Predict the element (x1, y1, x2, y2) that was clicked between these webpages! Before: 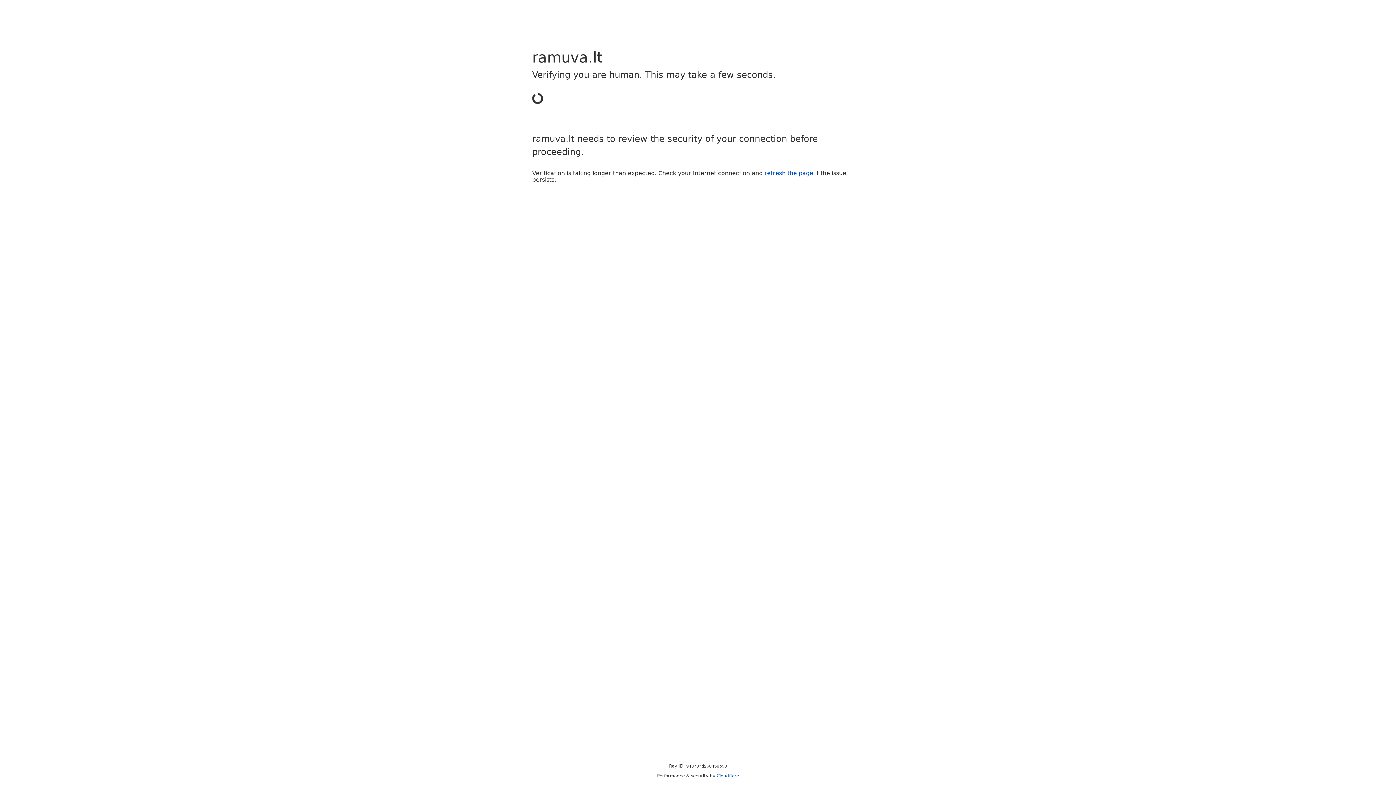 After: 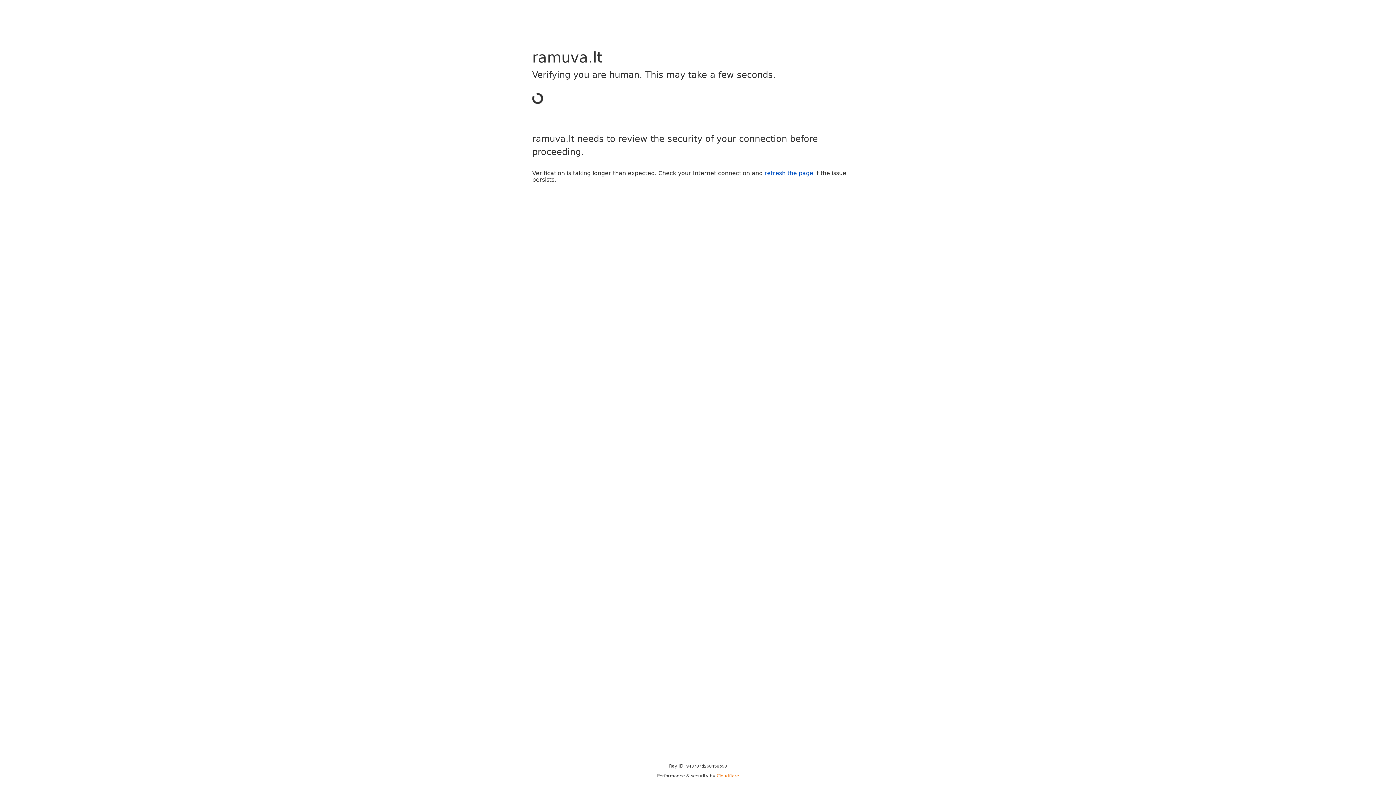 Action: bbox: (716, 773, 739, 778) label: Cloudflare